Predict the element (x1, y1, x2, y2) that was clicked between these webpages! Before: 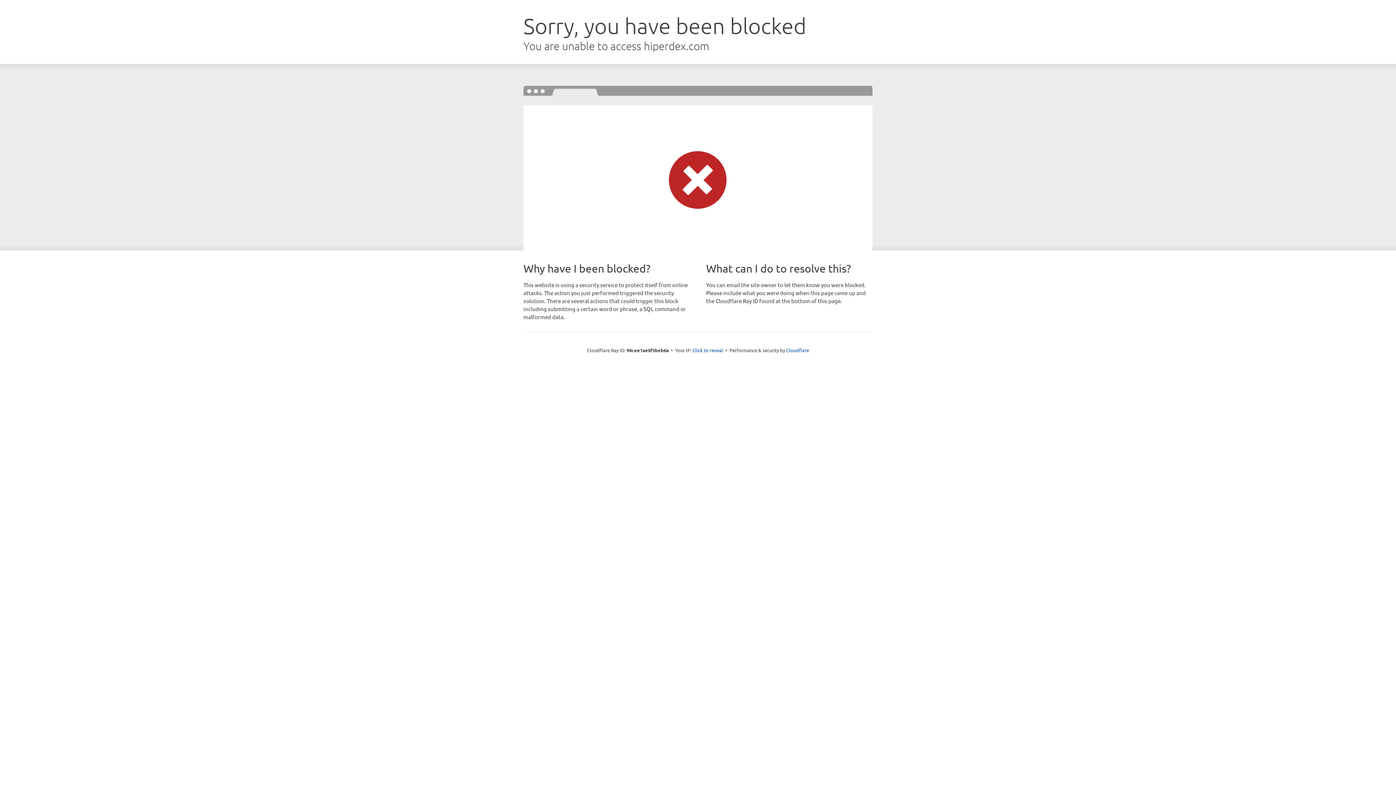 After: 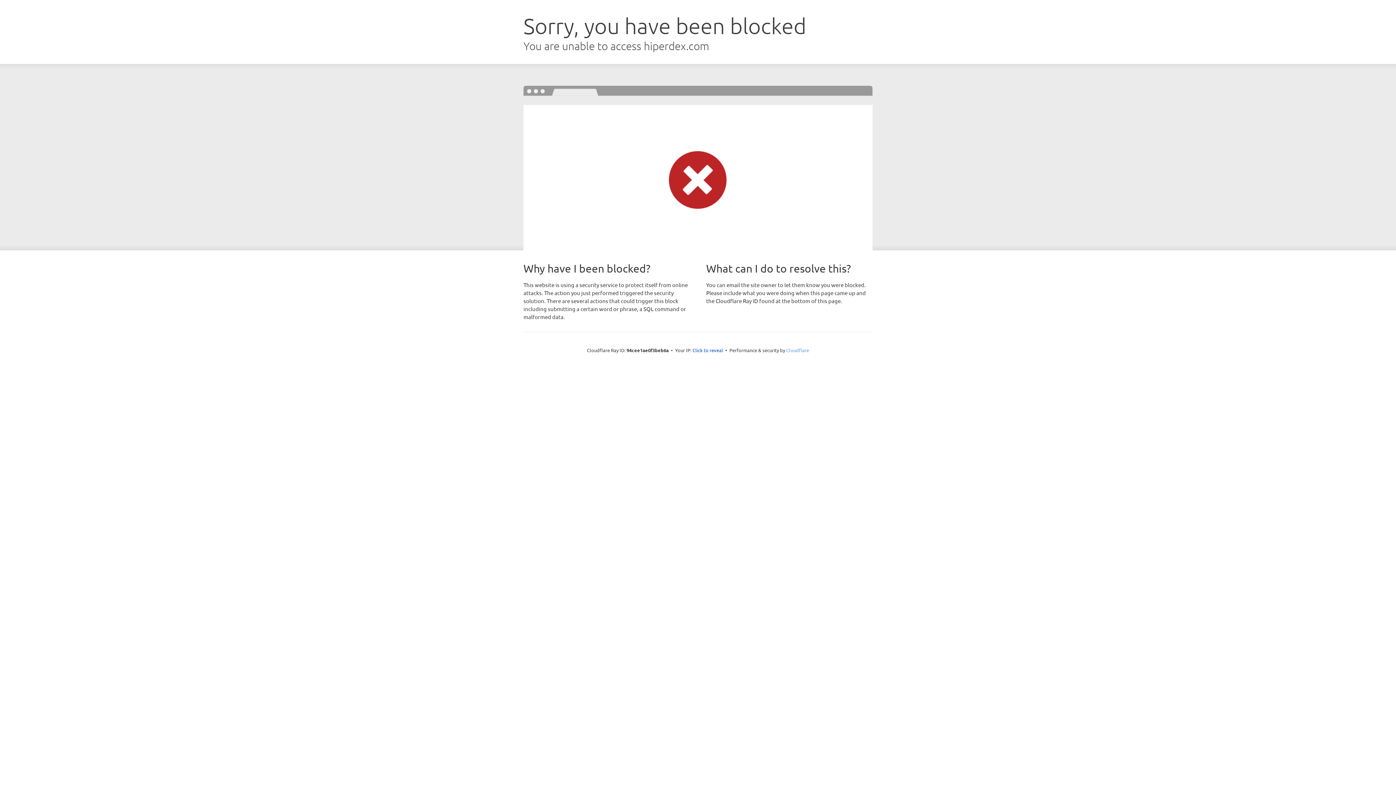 Action: label: Cloudflare bbox: (786, 347, 809, 353)